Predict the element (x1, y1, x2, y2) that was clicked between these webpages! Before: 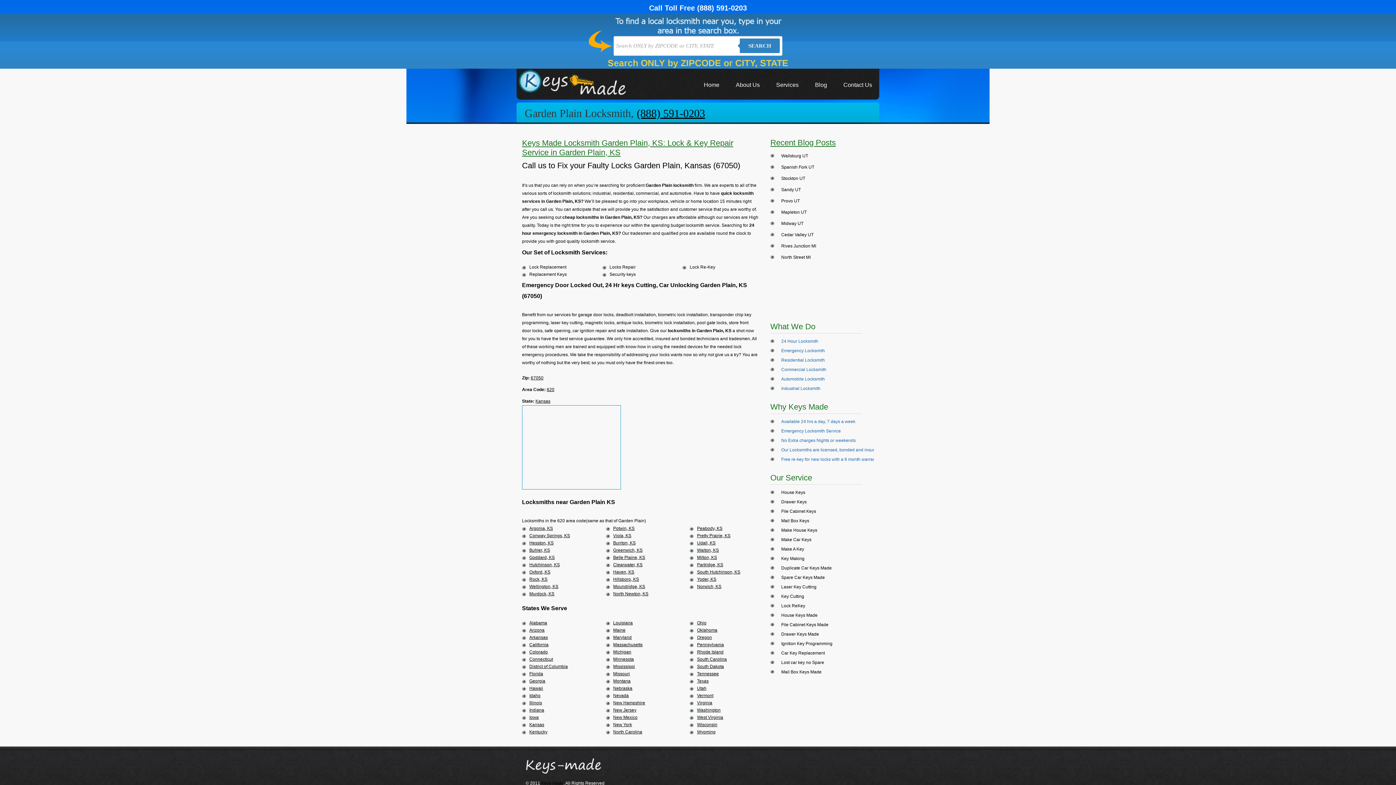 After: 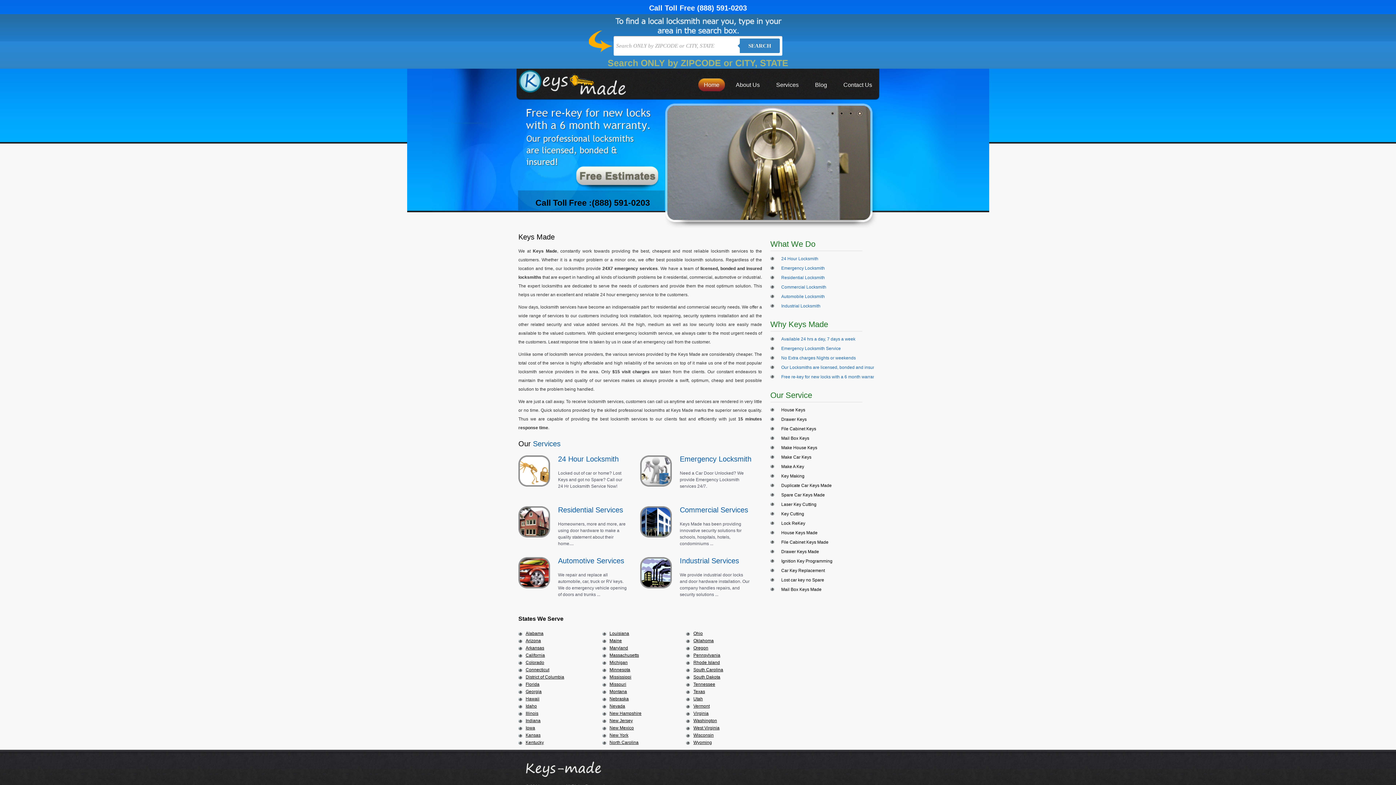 Action: bbox: (516, 68, 636, 95)